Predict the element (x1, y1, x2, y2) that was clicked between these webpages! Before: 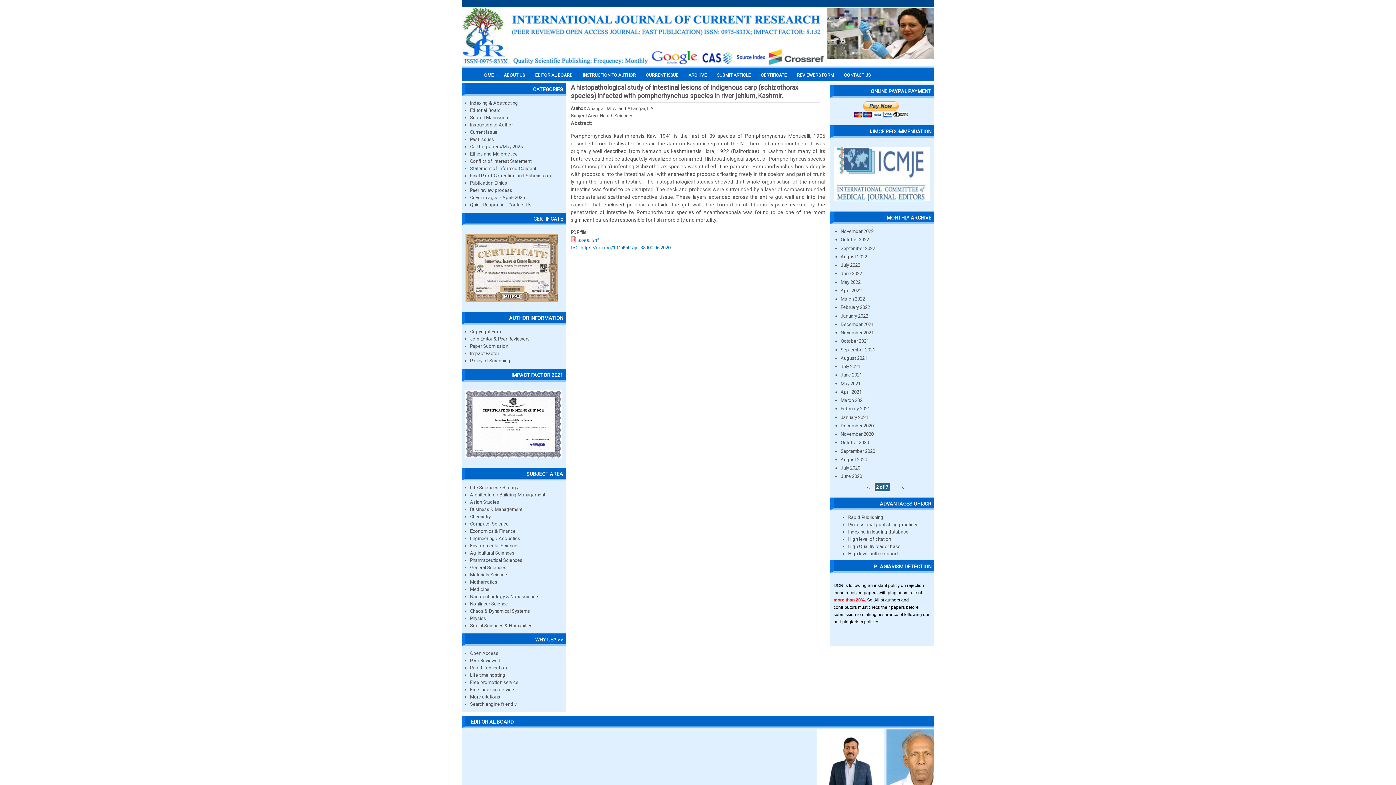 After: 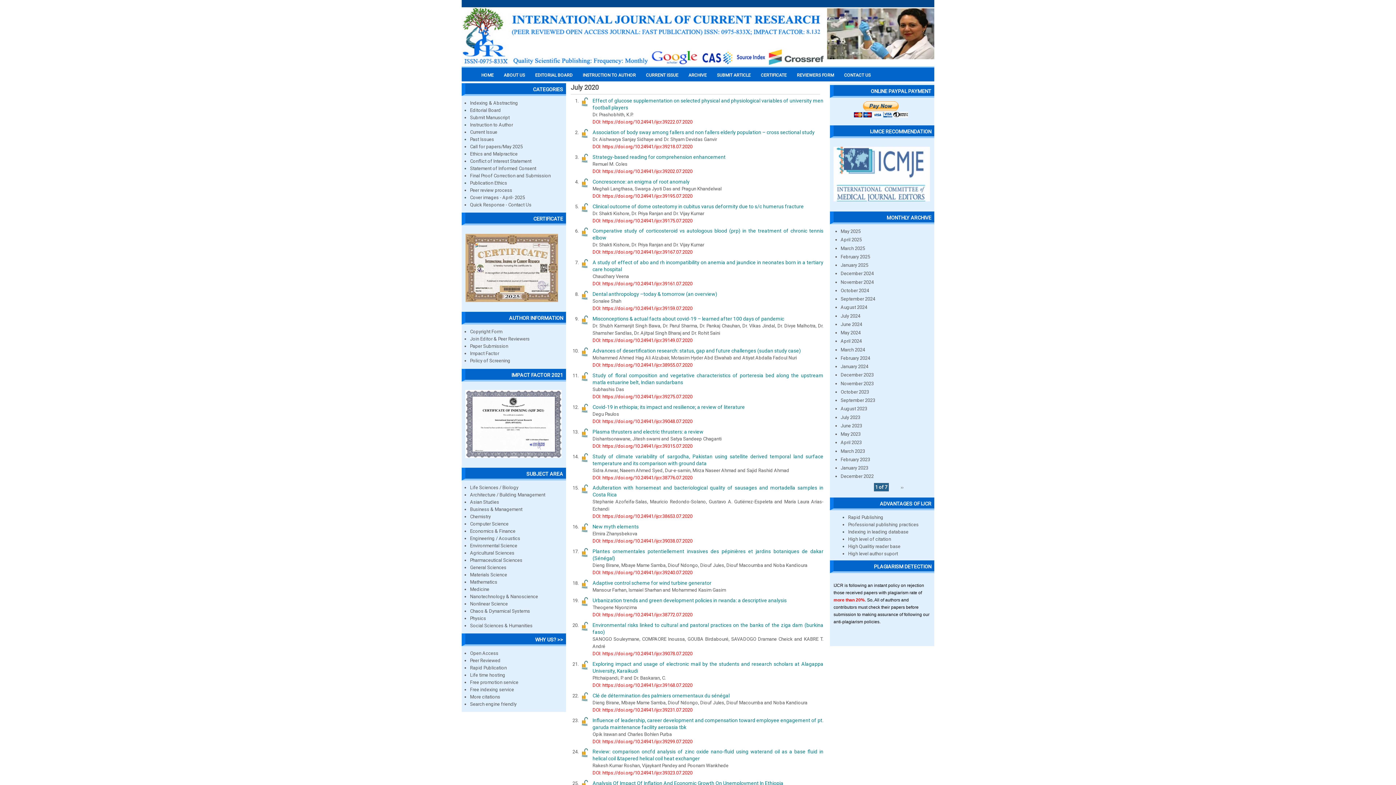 Action: label: July 2020 bbox: (840, 465, 860, 470)